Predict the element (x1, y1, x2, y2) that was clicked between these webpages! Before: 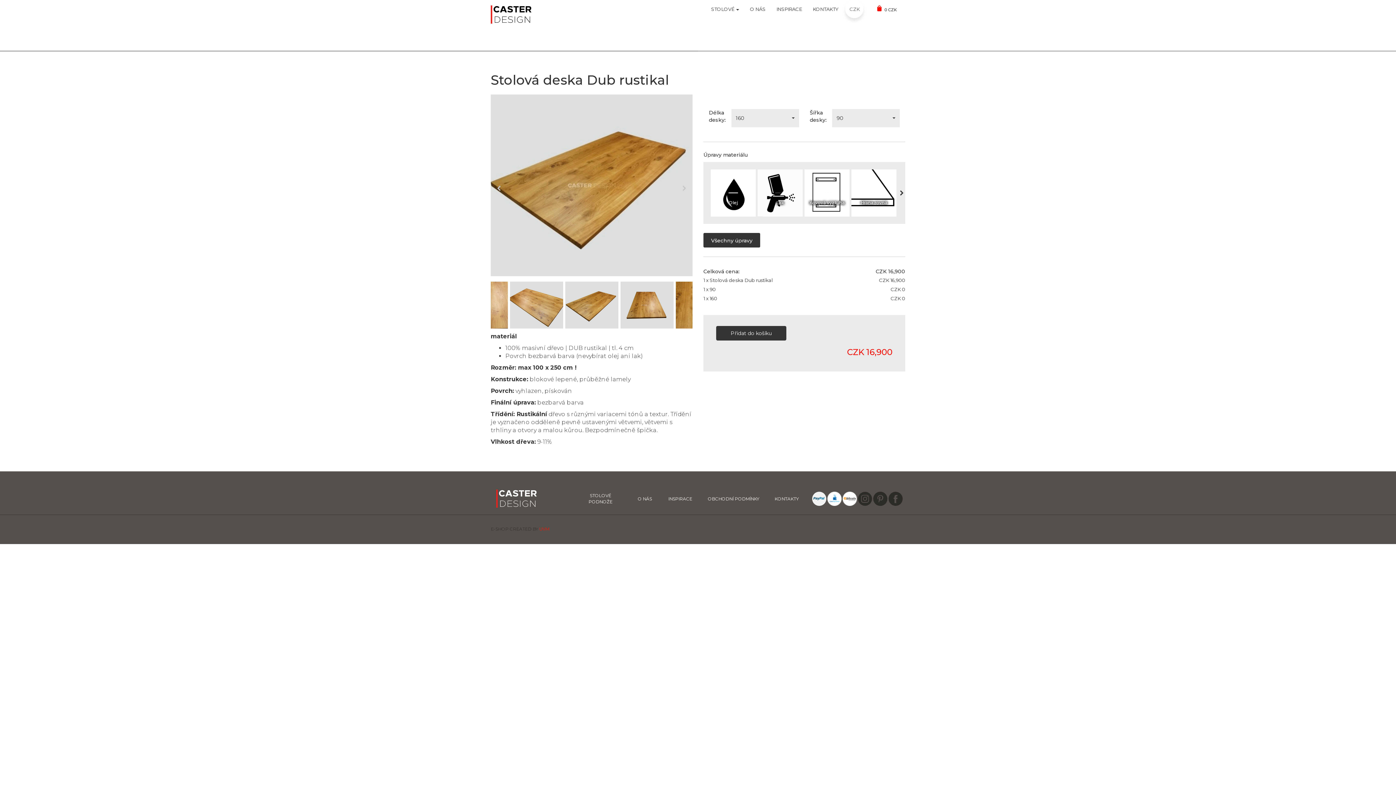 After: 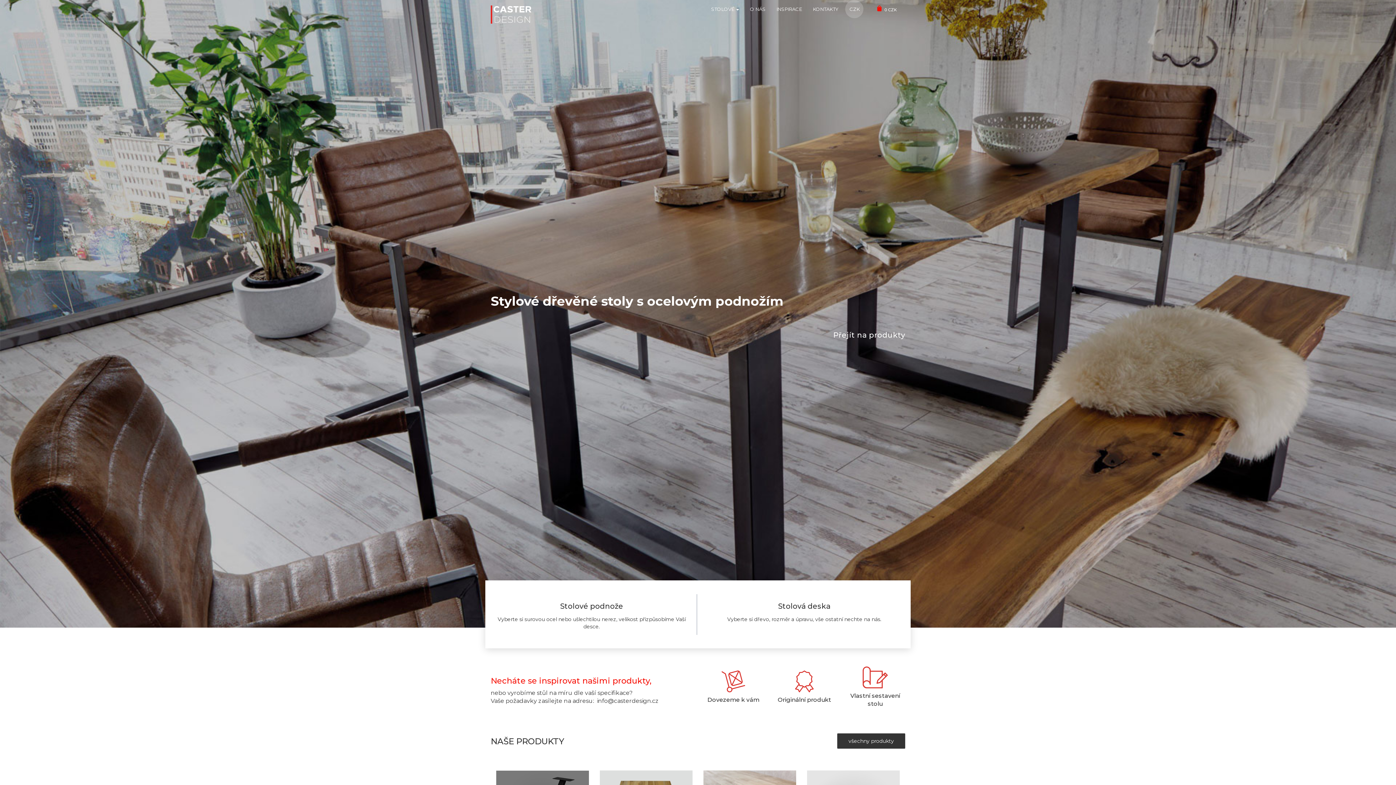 Action: bbox: (485, 0, 537, 29)